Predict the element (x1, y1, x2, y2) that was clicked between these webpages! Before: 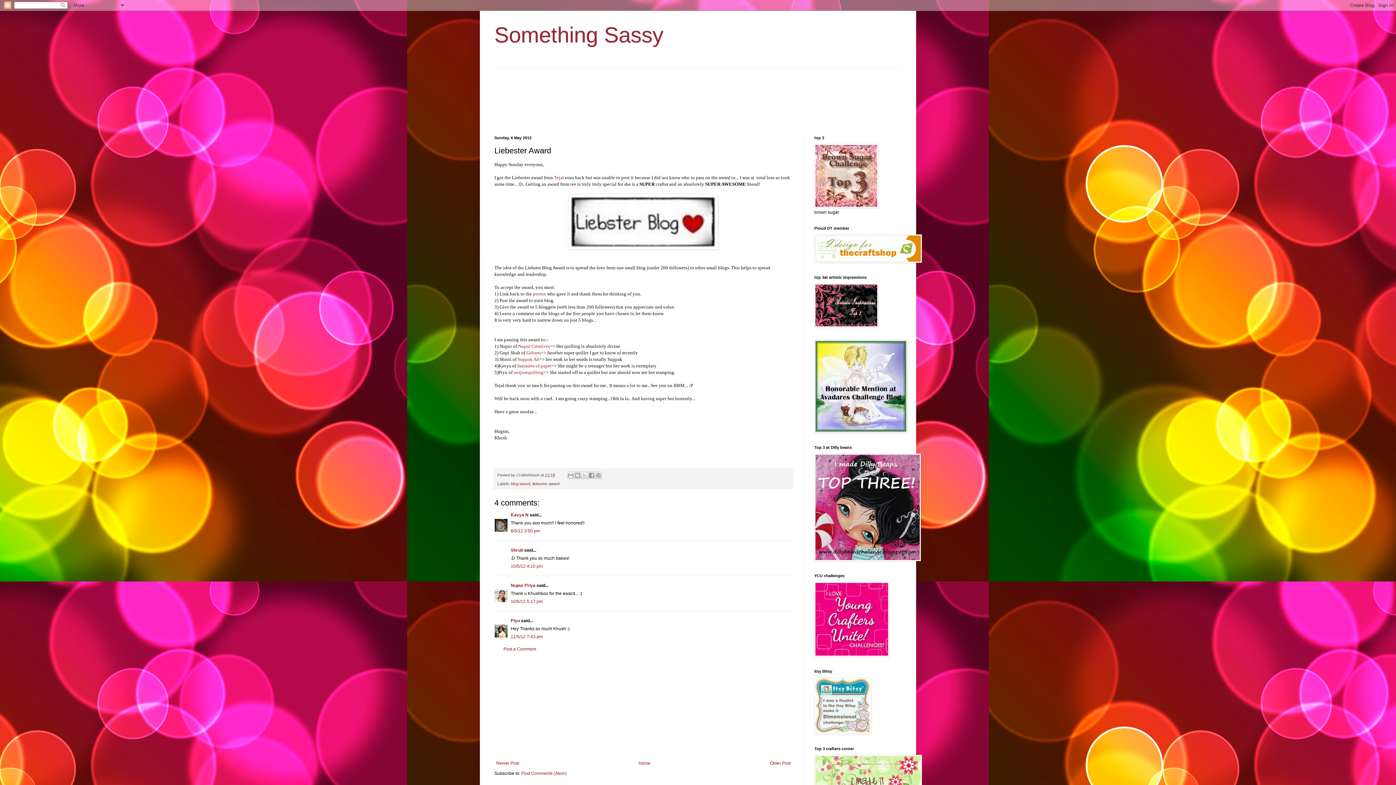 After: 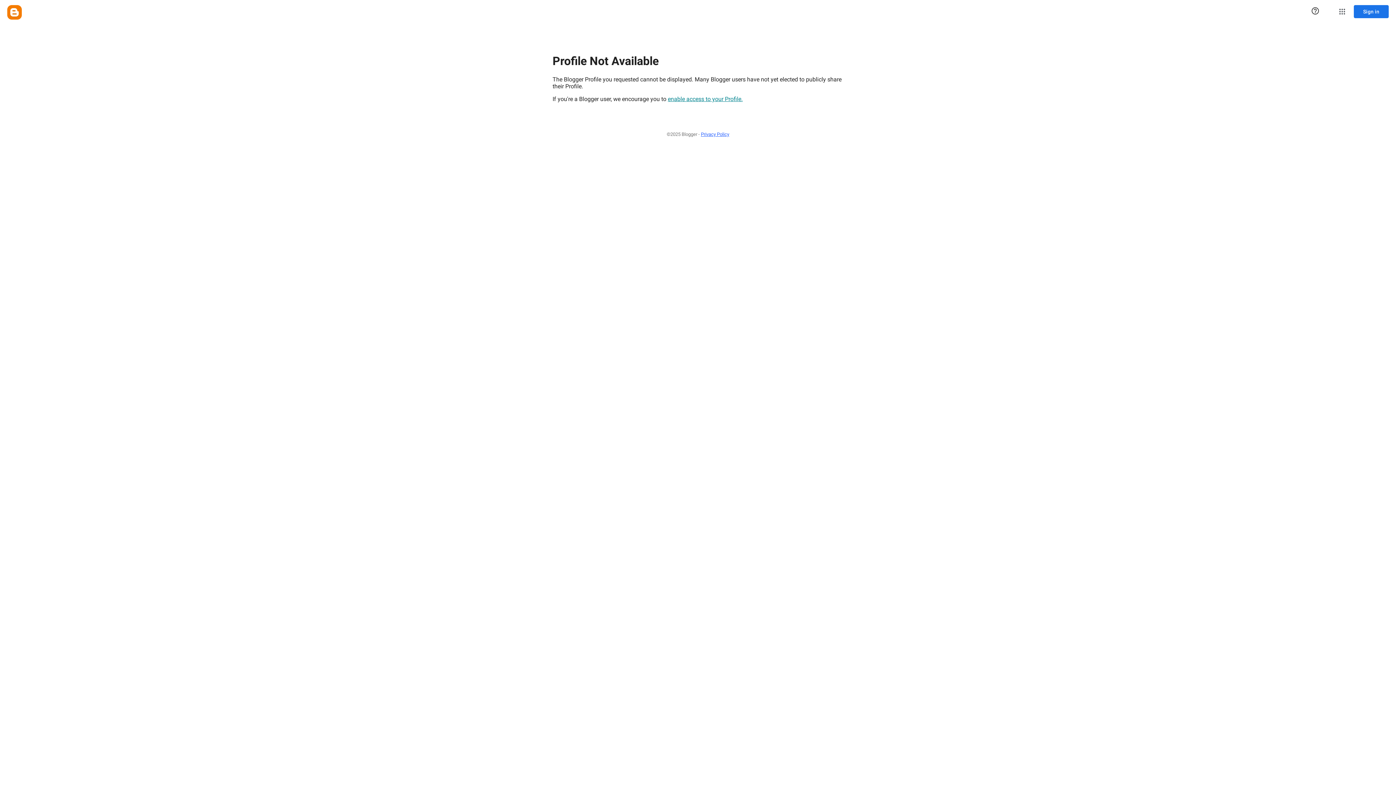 Action: label: Kavya N bbox: (510, 512, 528, 517)